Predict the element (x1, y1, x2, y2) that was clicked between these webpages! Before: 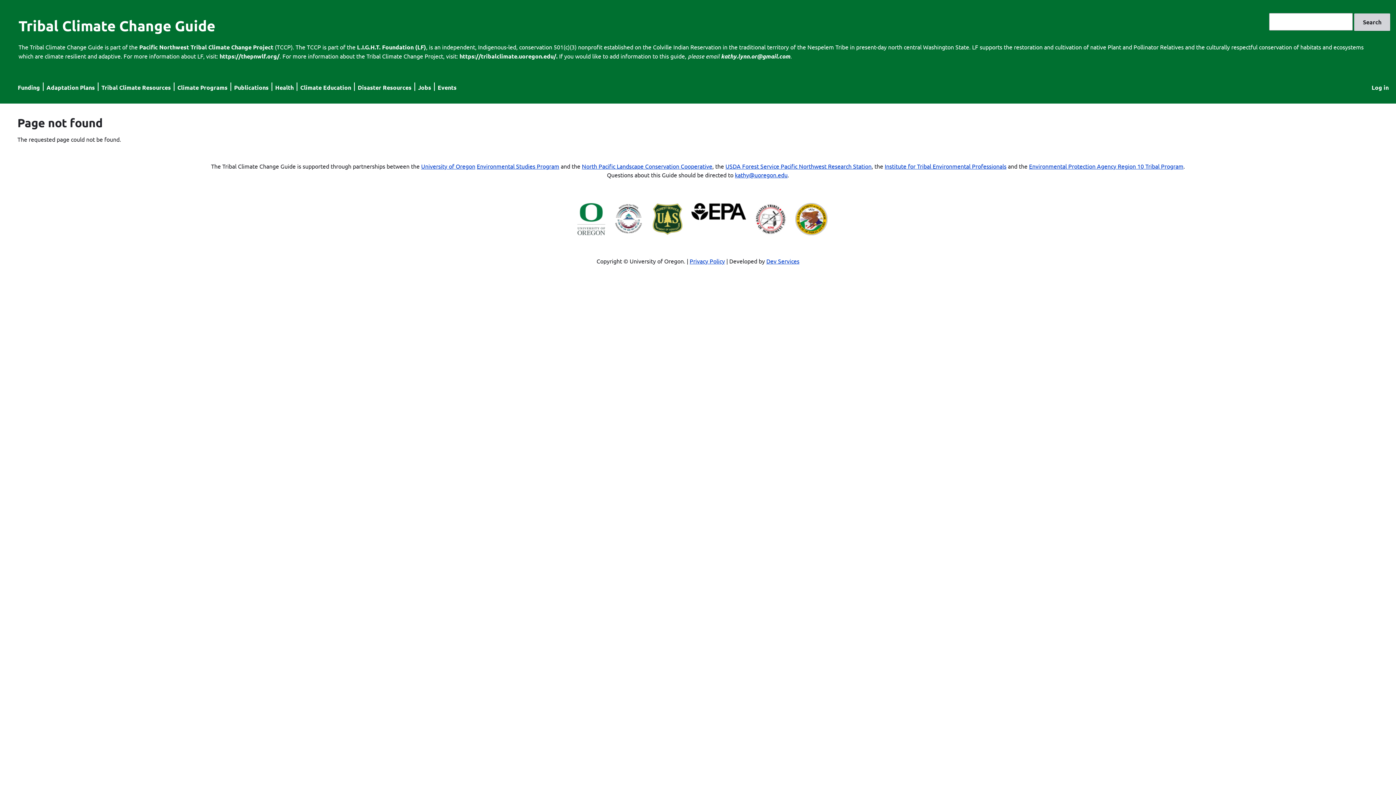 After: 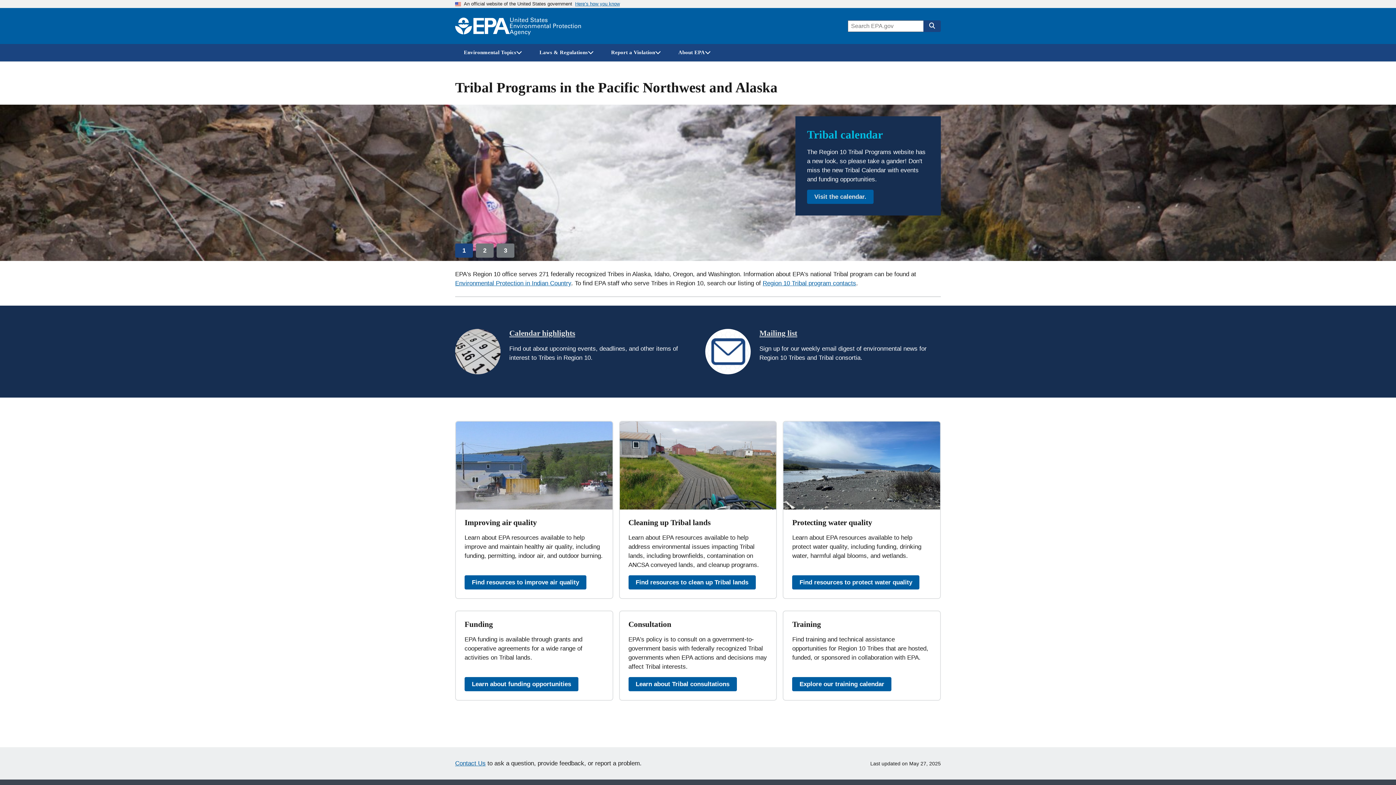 Action: bbox: (1029, 162, 1183, 169) label: Environmental Protection Agency Region 10 Tribal Program